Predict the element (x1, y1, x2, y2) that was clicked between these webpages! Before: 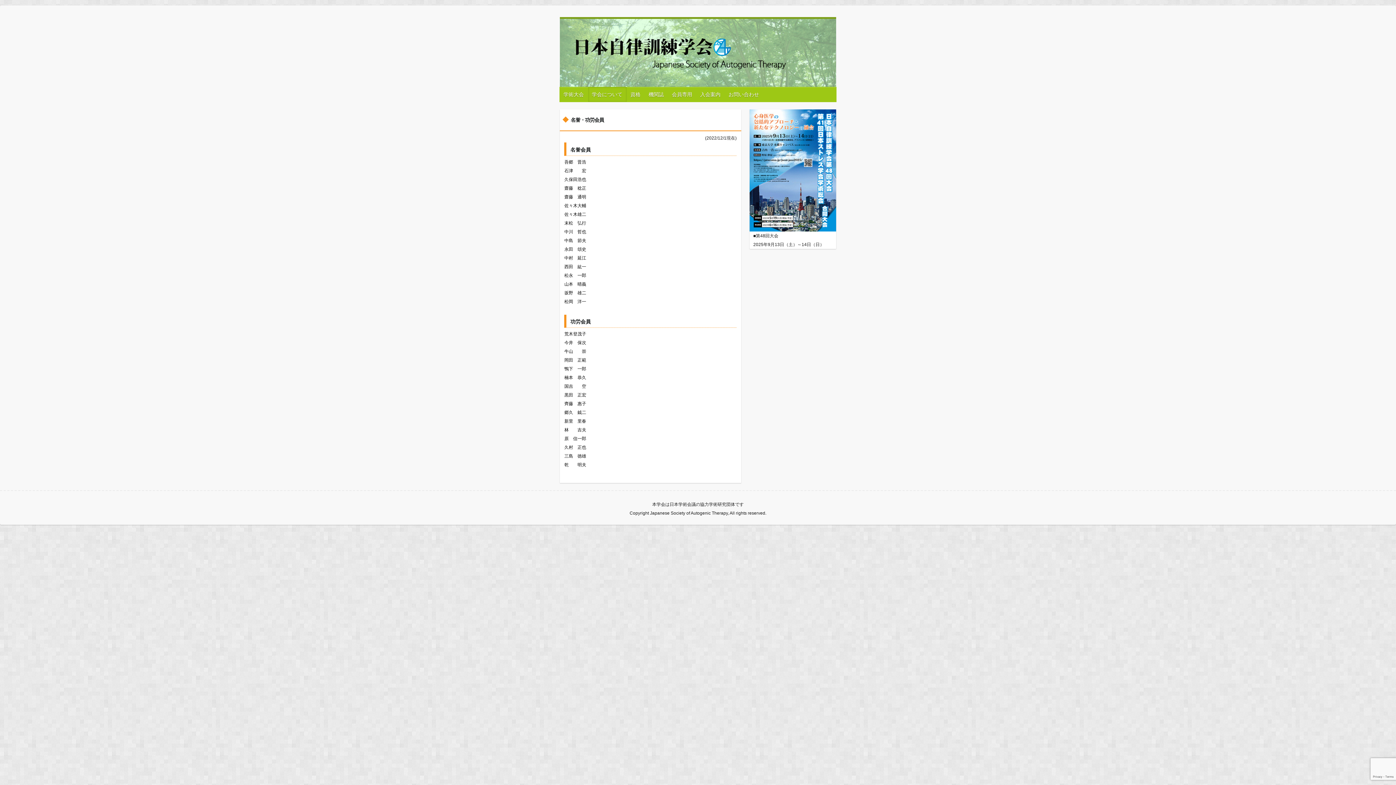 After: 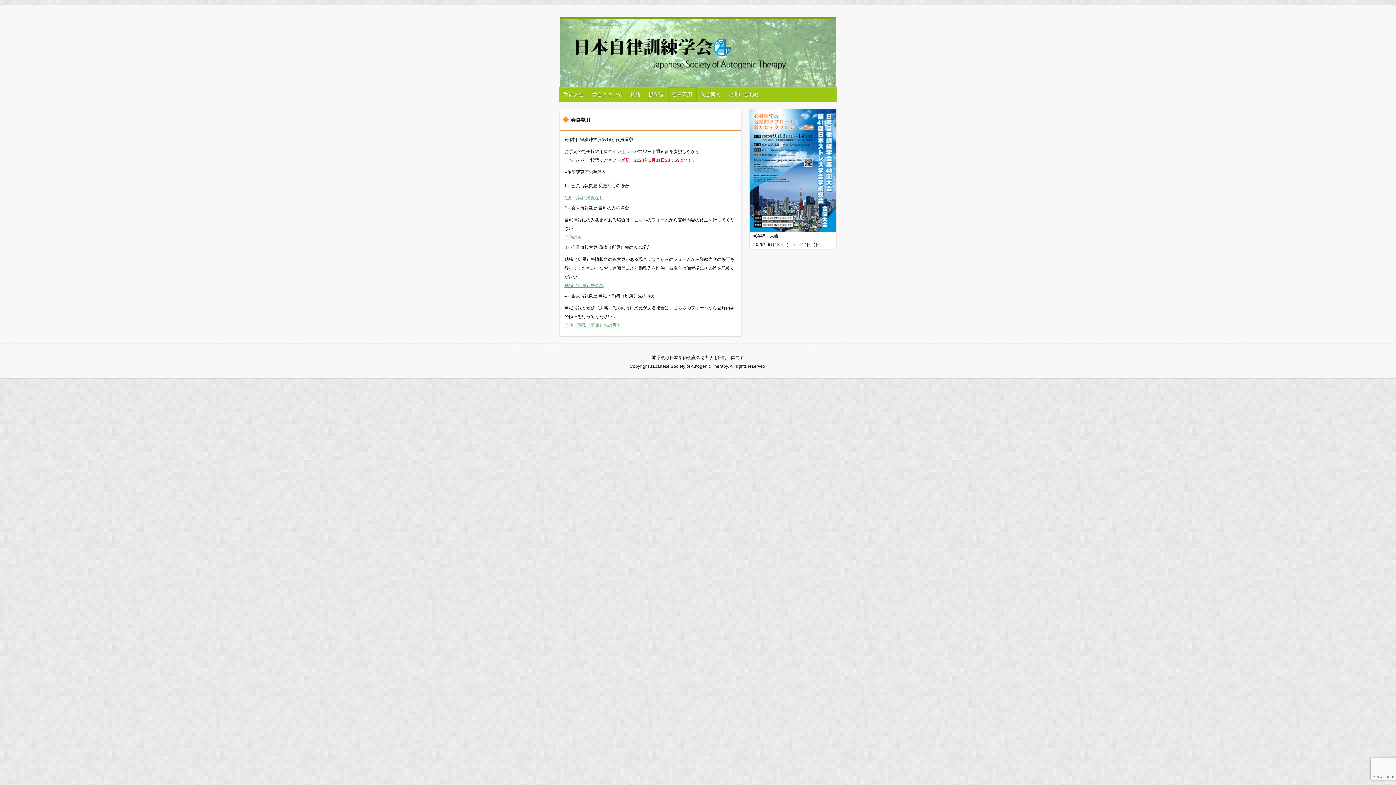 Action: bbox: (668, 87, 696, 101) label: 会員専用